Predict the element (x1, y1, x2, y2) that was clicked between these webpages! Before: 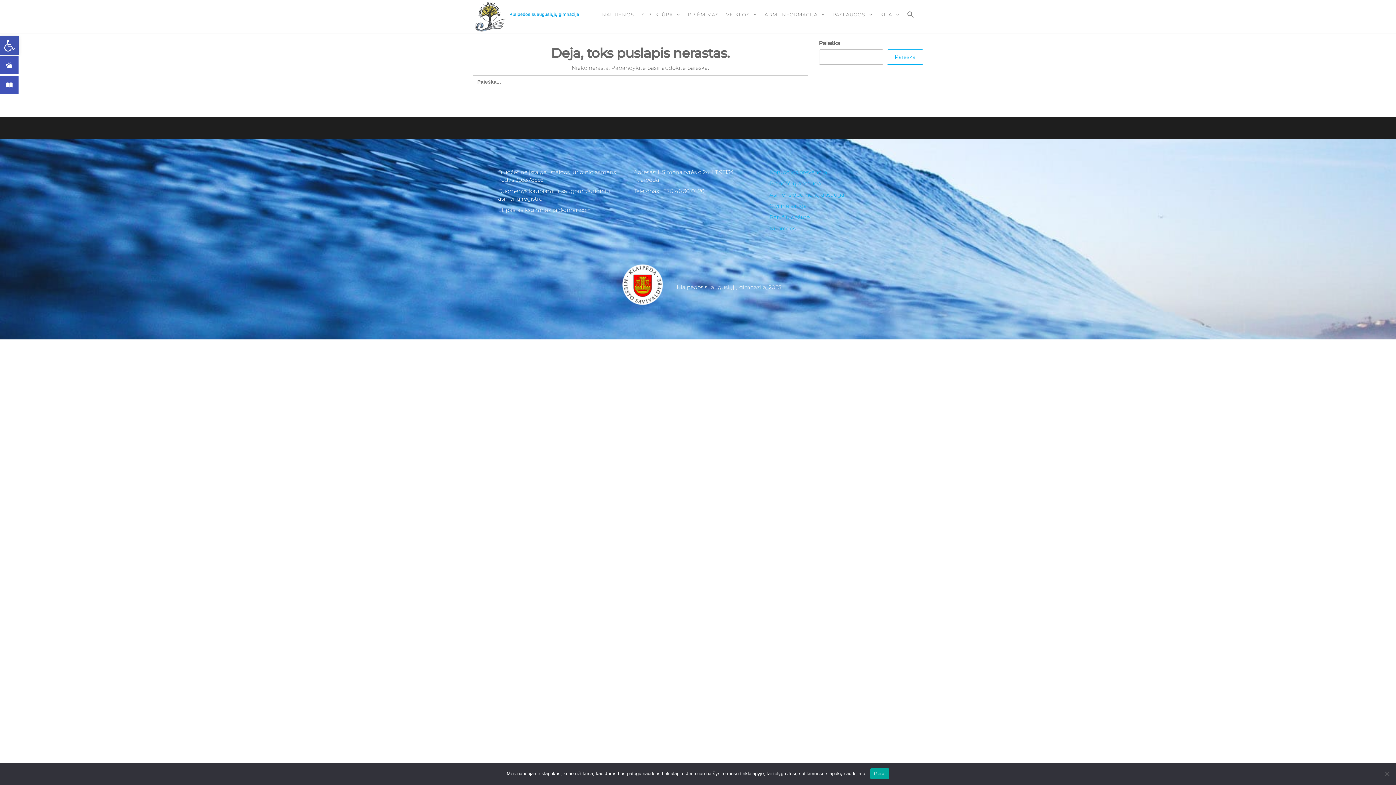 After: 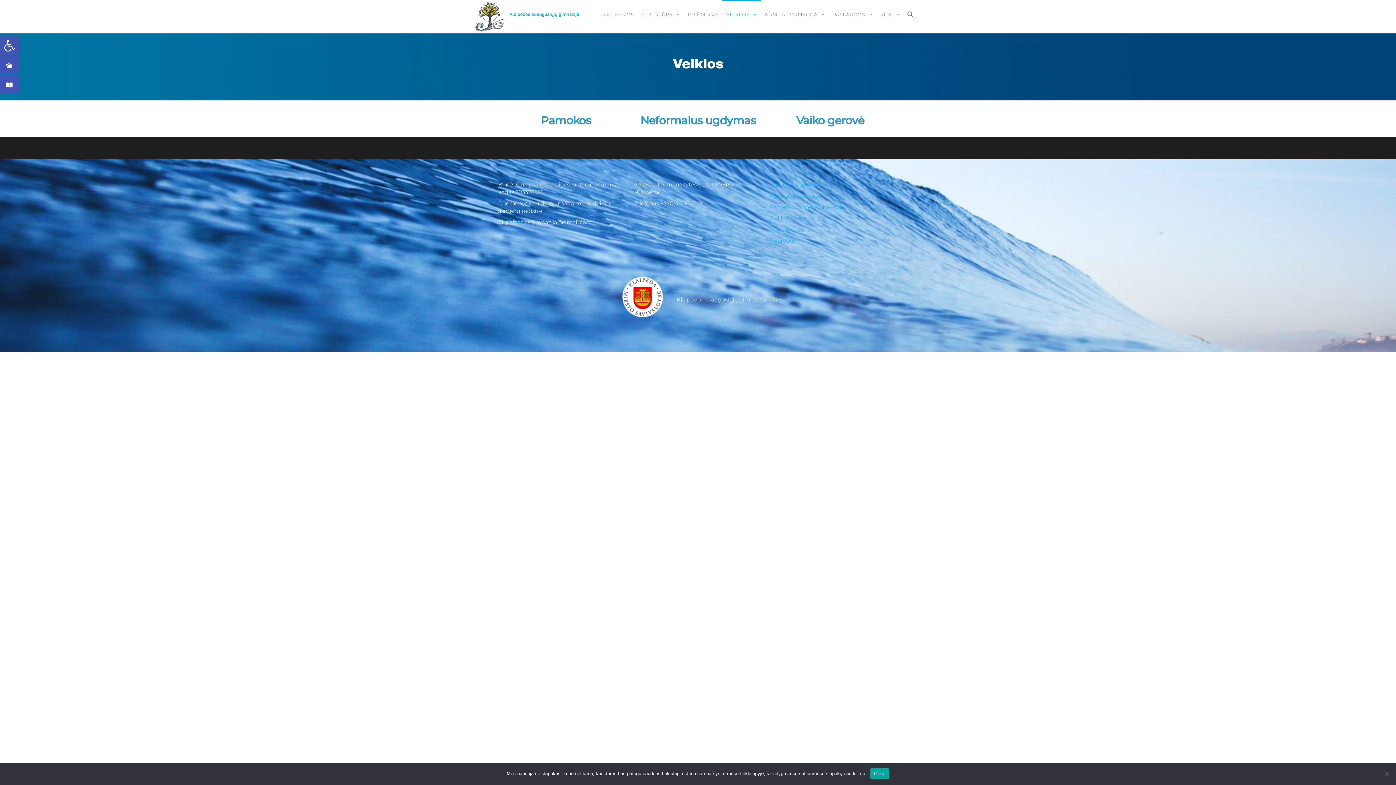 Action: label: VEIKLOS bbox: (722, 0, 761, 29)